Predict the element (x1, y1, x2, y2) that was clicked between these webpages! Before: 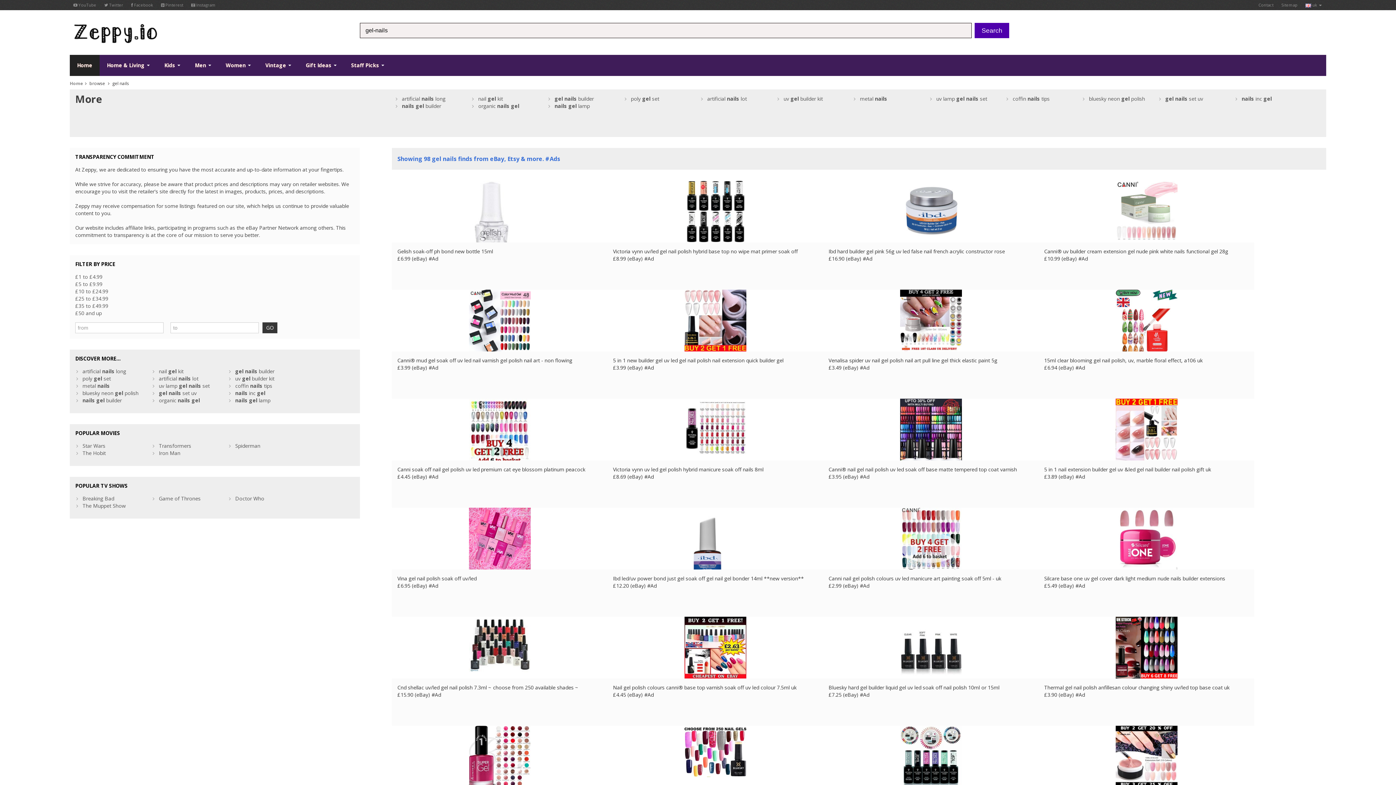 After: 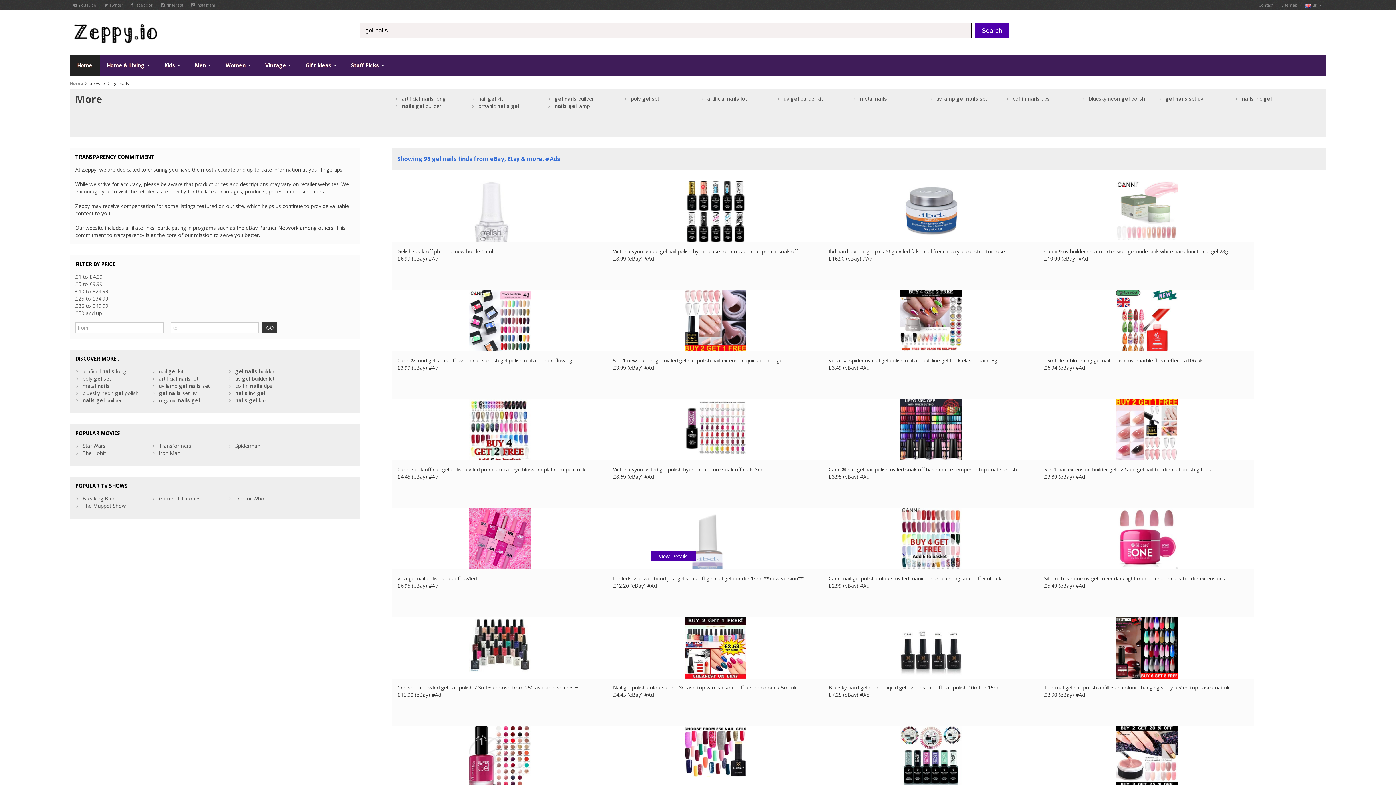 Action: bbox: (684, 508, 746, 569)